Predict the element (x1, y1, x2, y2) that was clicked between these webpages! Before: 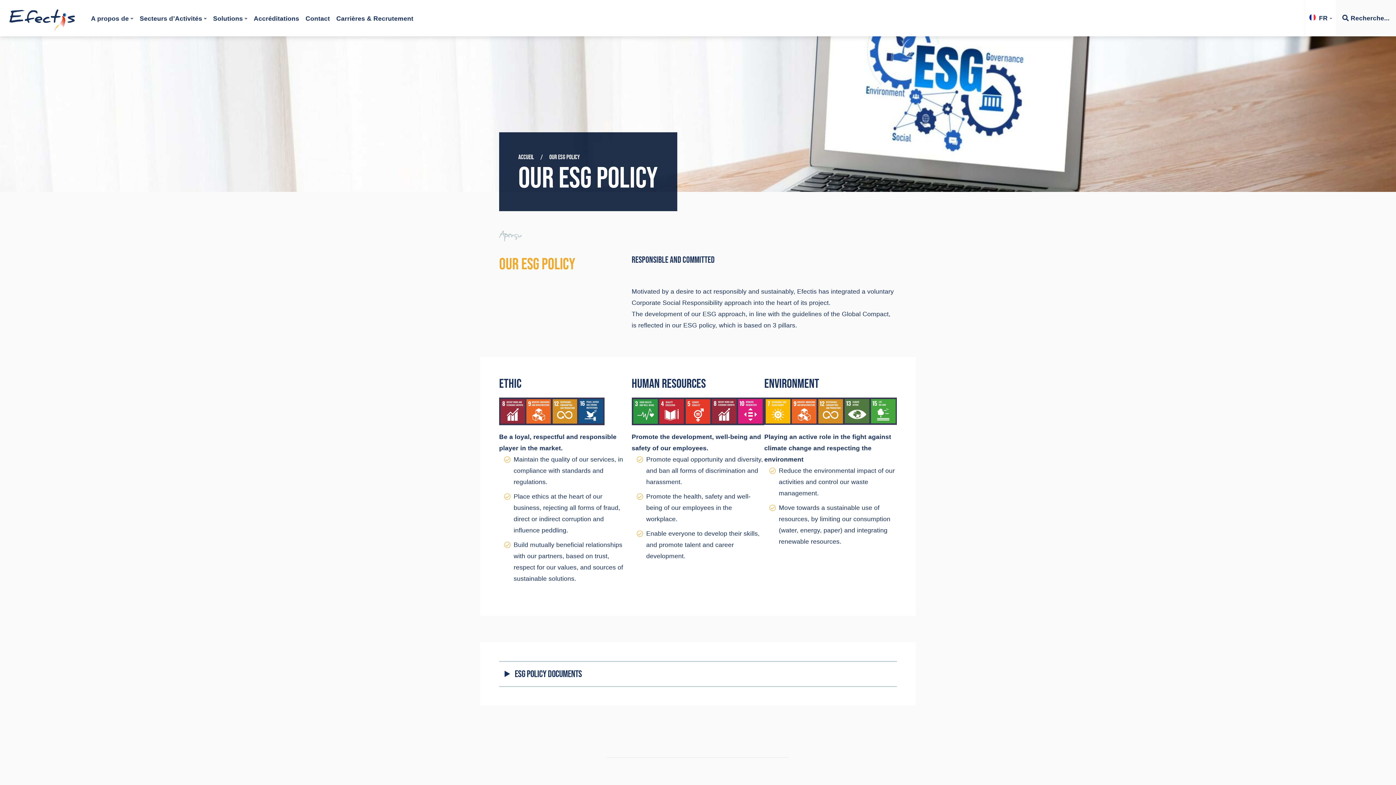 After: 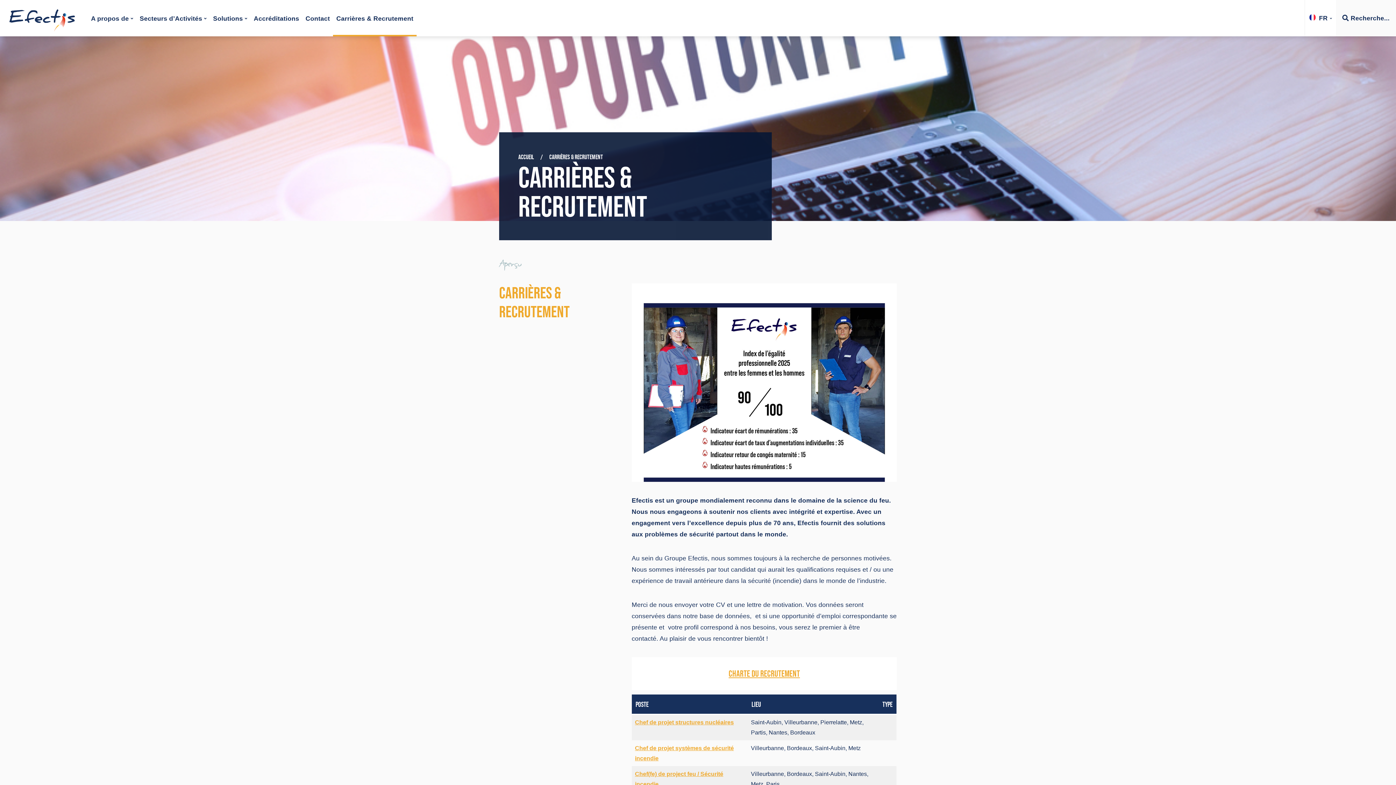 Action: label: Carrières & Recrutement bbox: (336, 2, 413, 34)